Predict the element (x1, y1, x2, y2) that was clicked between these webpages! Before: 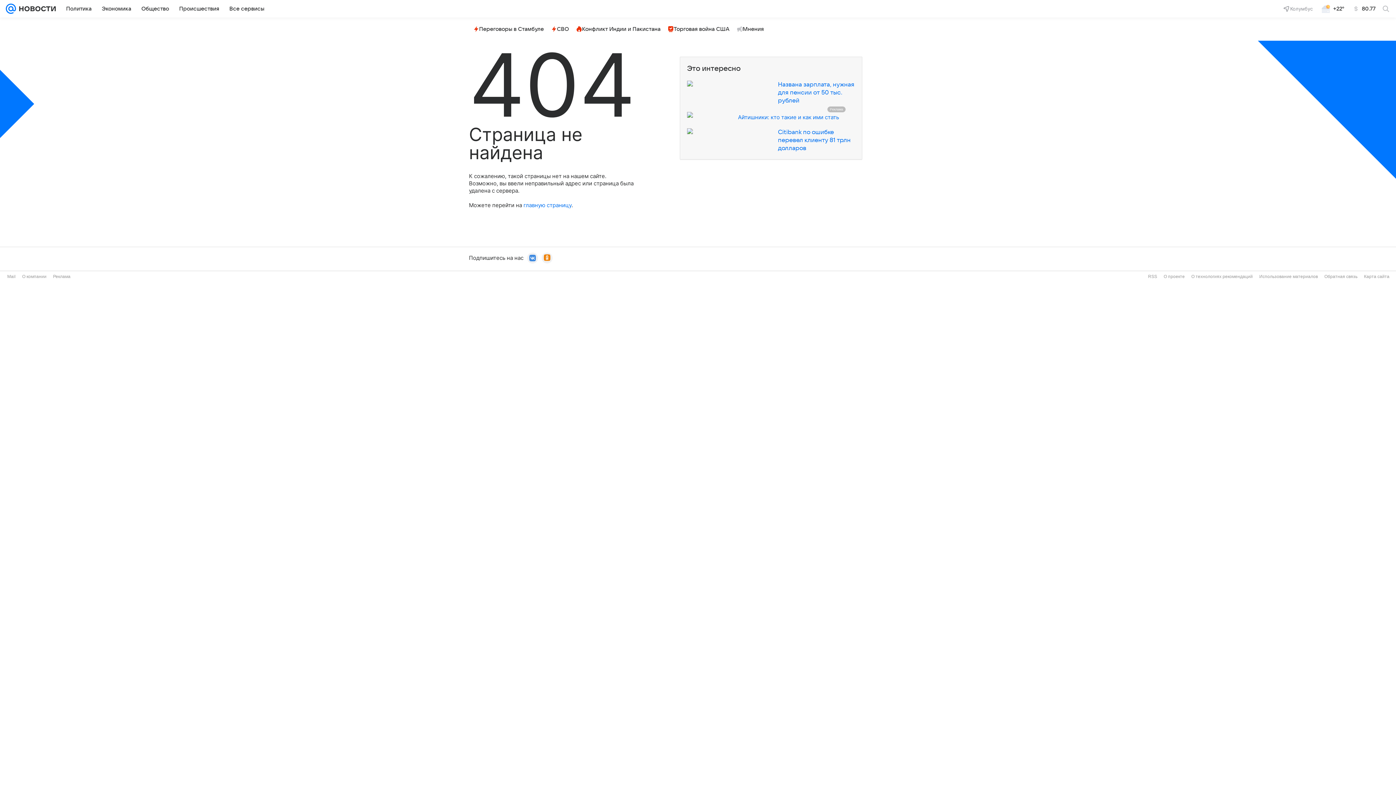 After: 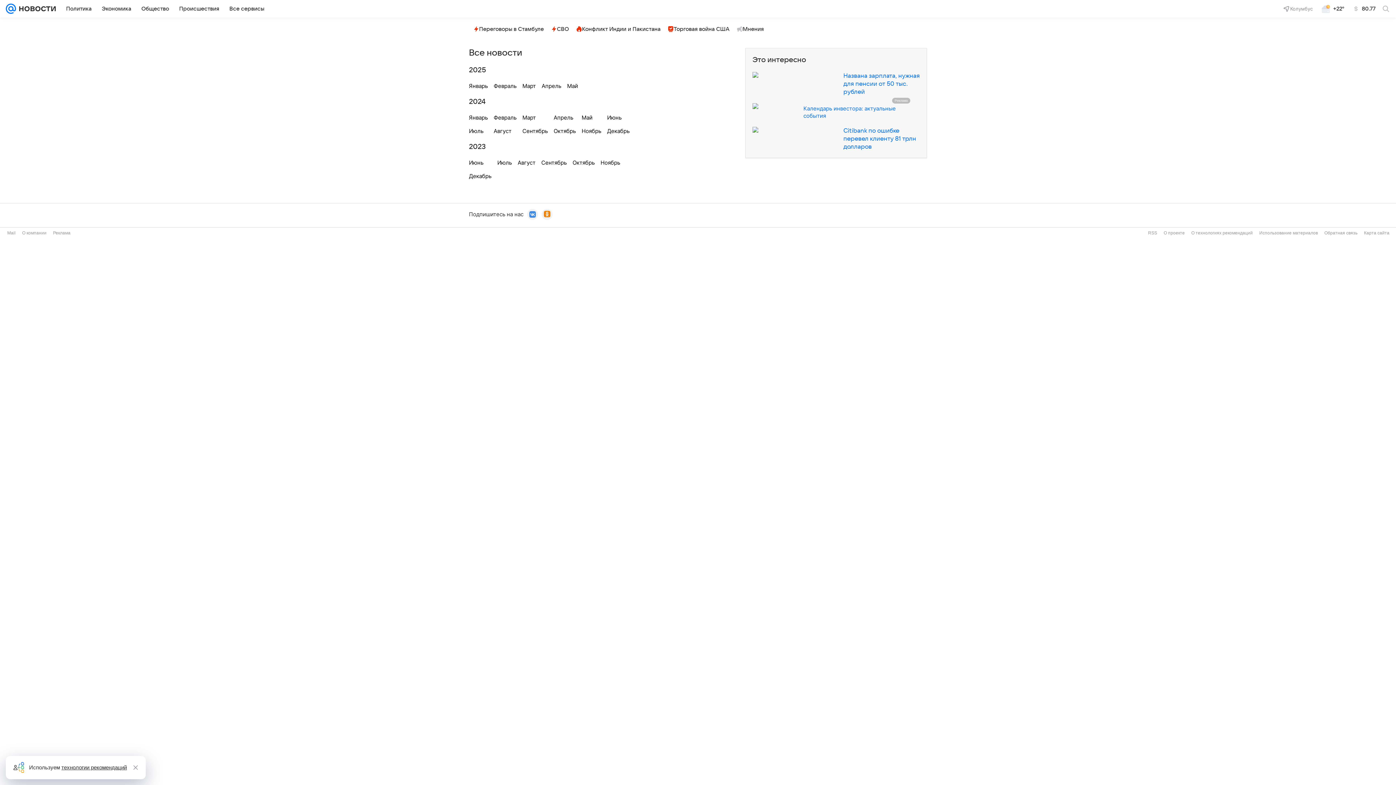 Action: label: Карта сайта bbox: (1364, 274, 1389, 279)